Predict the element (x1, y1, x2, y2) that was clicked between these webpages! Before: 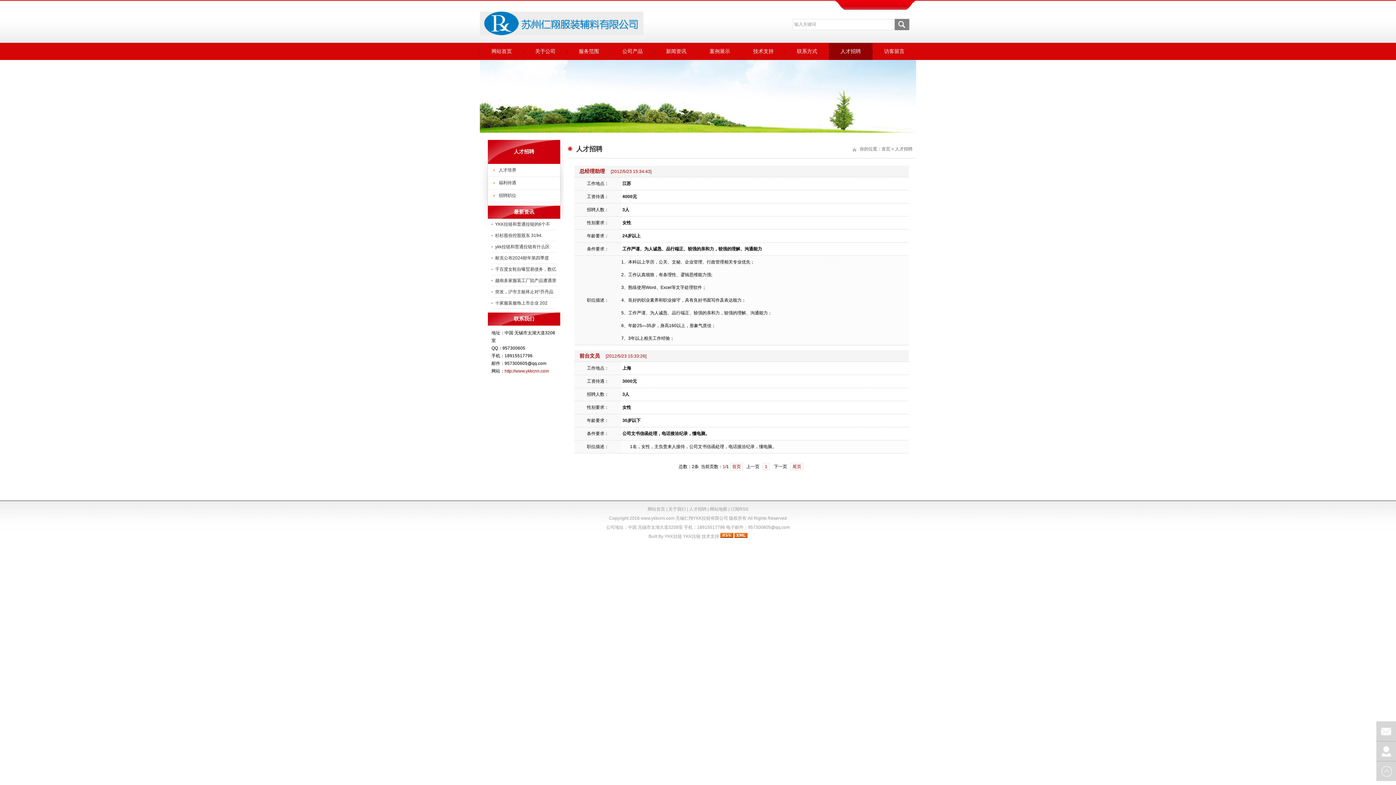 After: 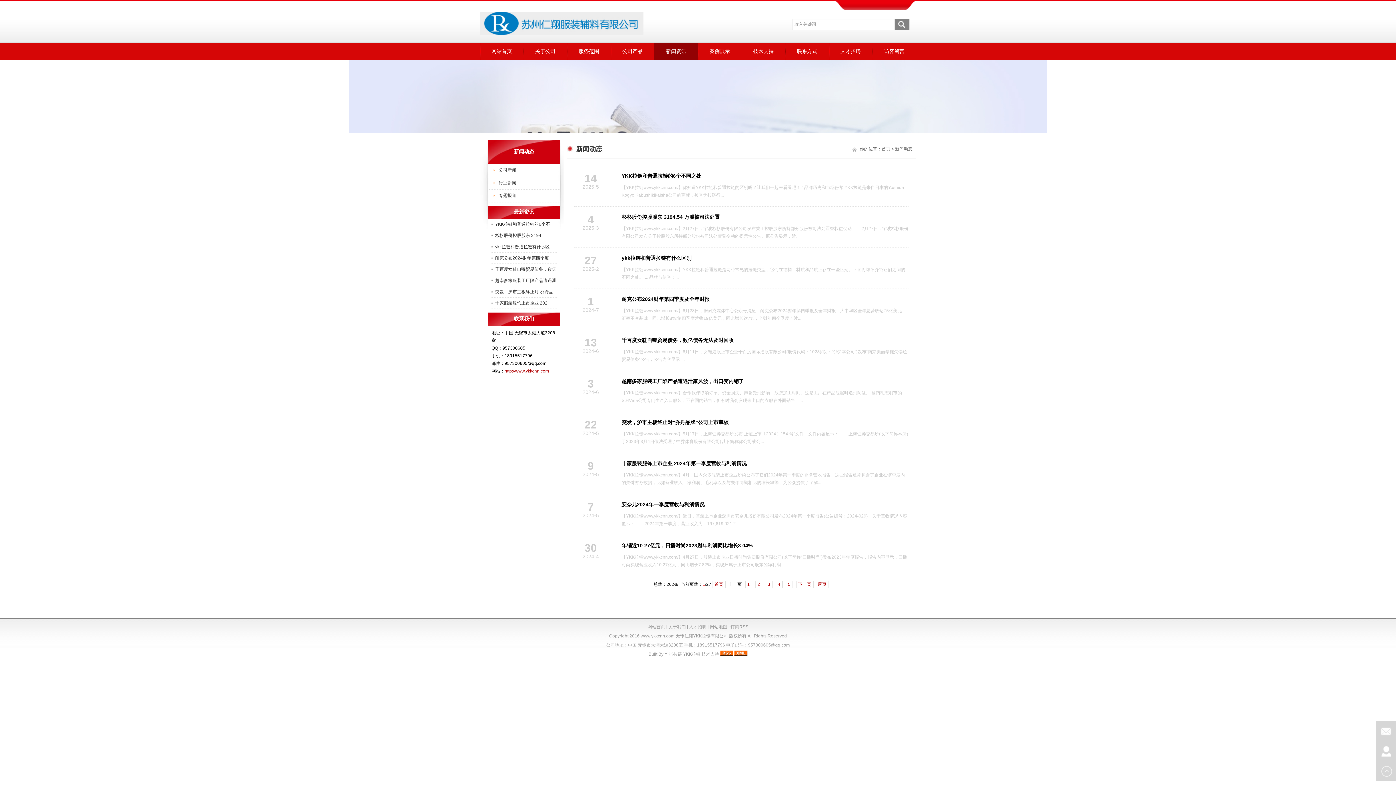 Action: bbox: (654, 42, 698, 60) label: 新闻资讯